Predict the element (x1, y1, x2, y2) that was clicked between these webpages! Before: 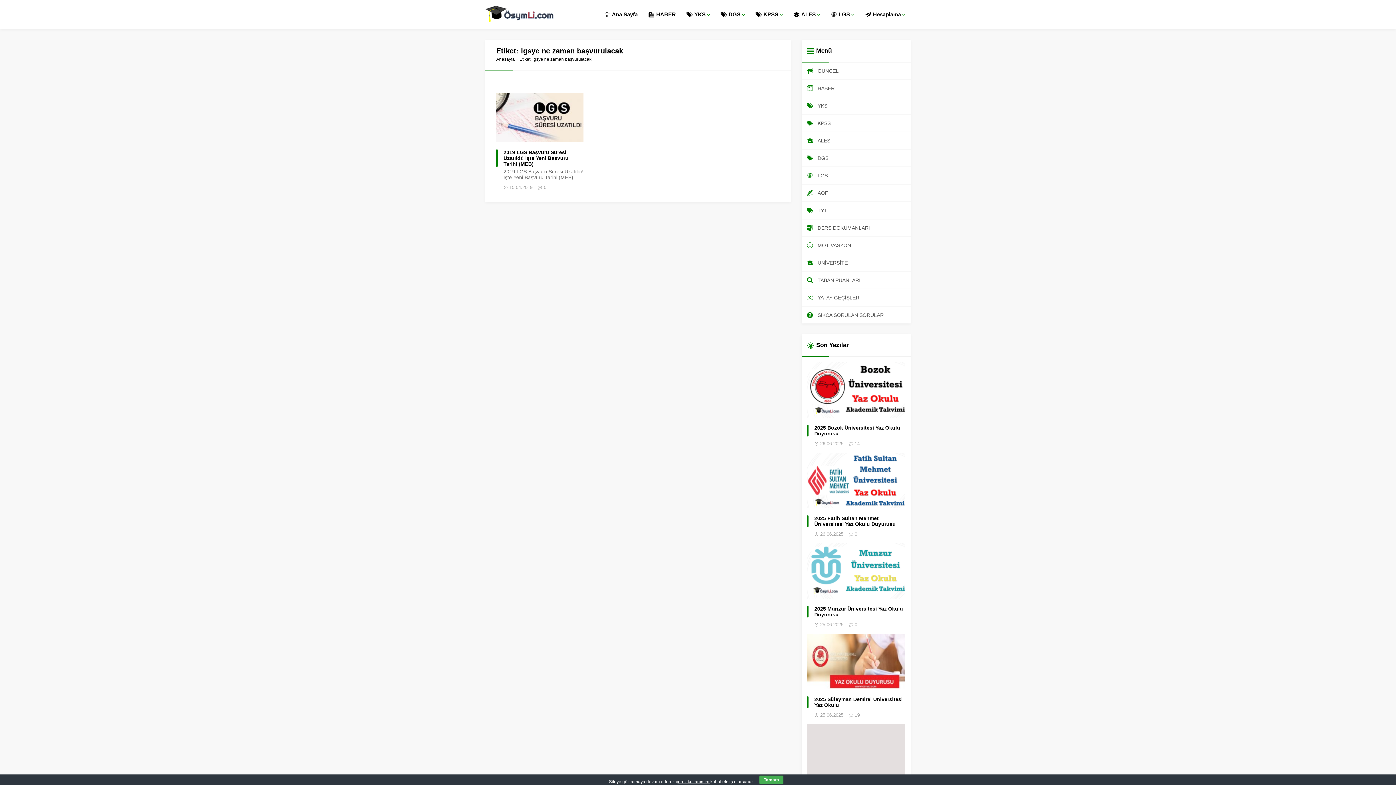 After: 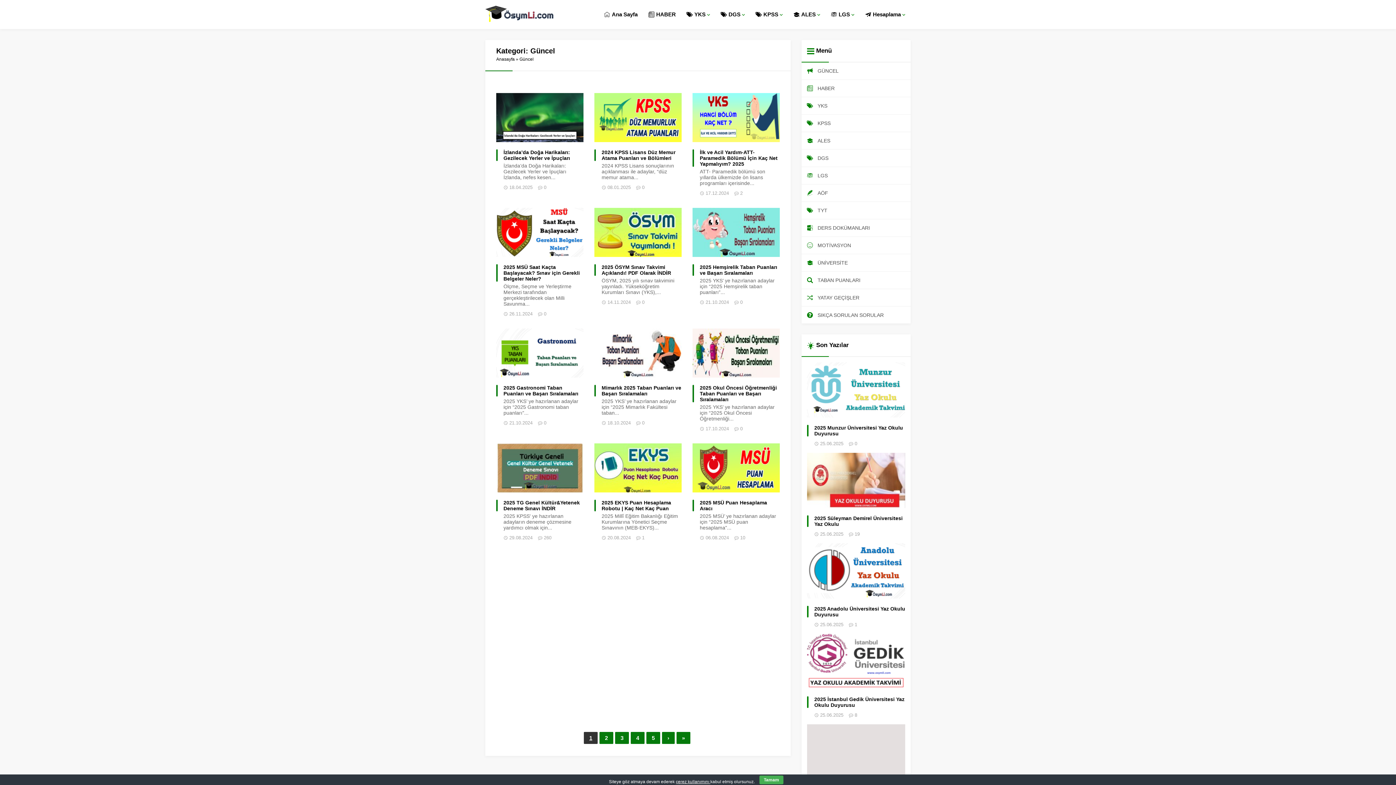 Action: bbox: (643, 0, 681, 29) label: HABER